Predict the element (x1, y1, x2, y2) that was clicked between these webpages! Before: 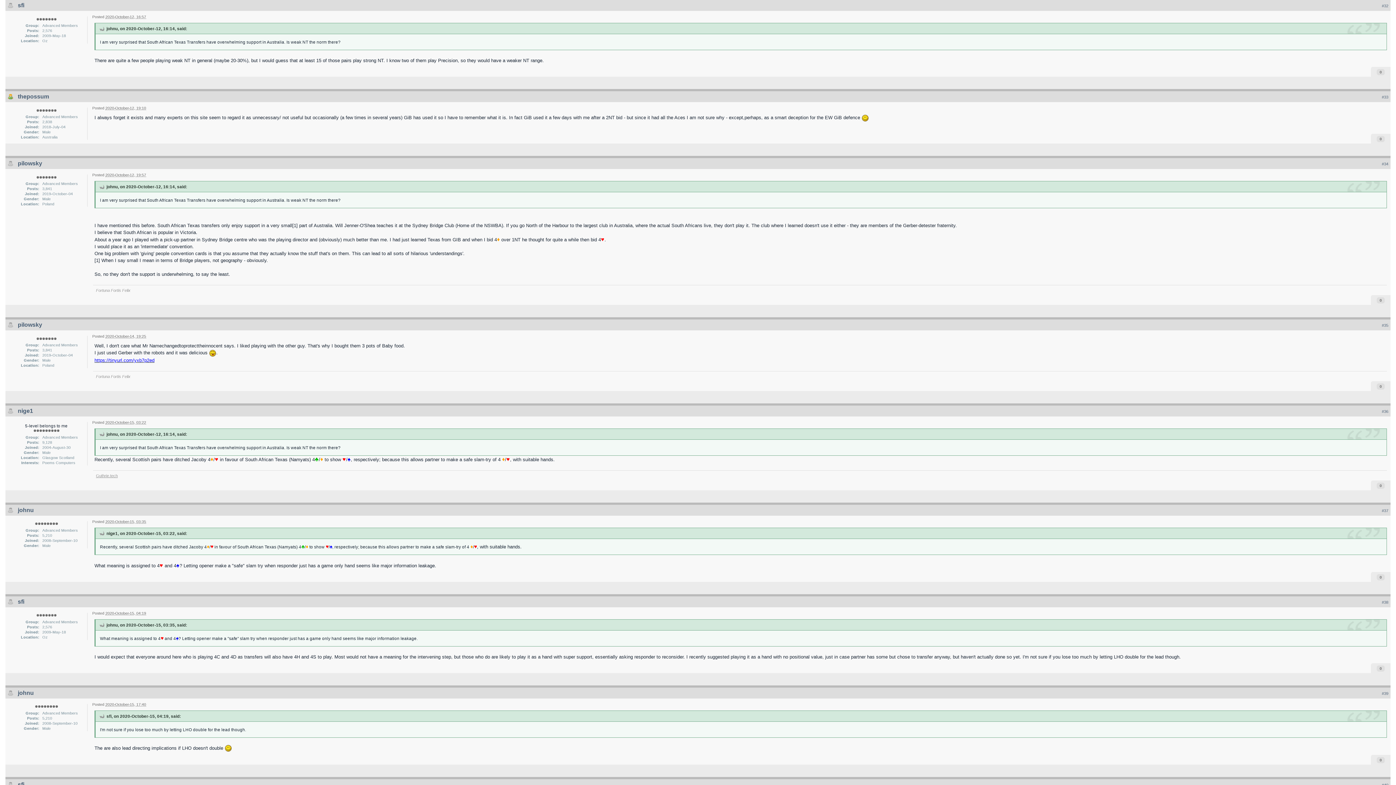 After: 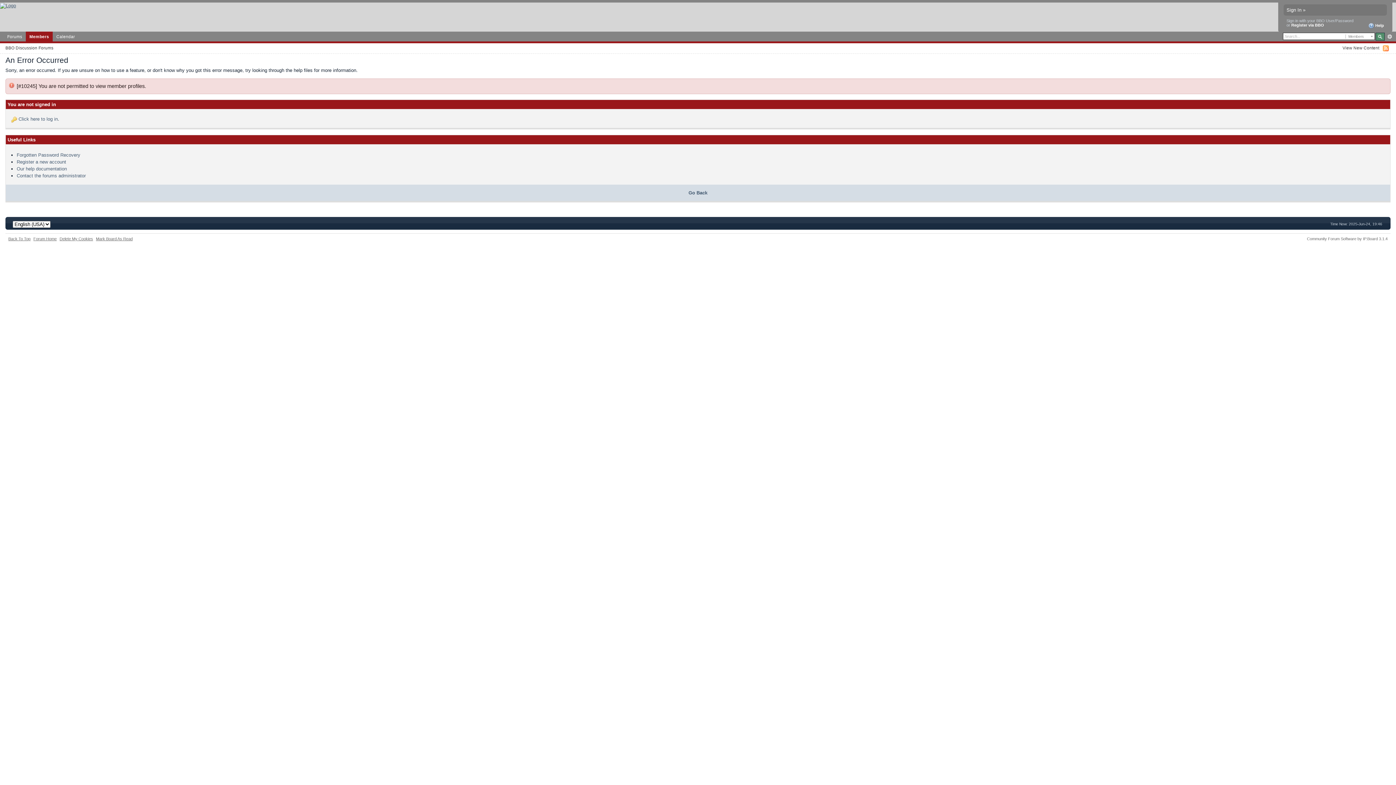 Action: label: pilowsky bbox: (17, 321, 42, 328)